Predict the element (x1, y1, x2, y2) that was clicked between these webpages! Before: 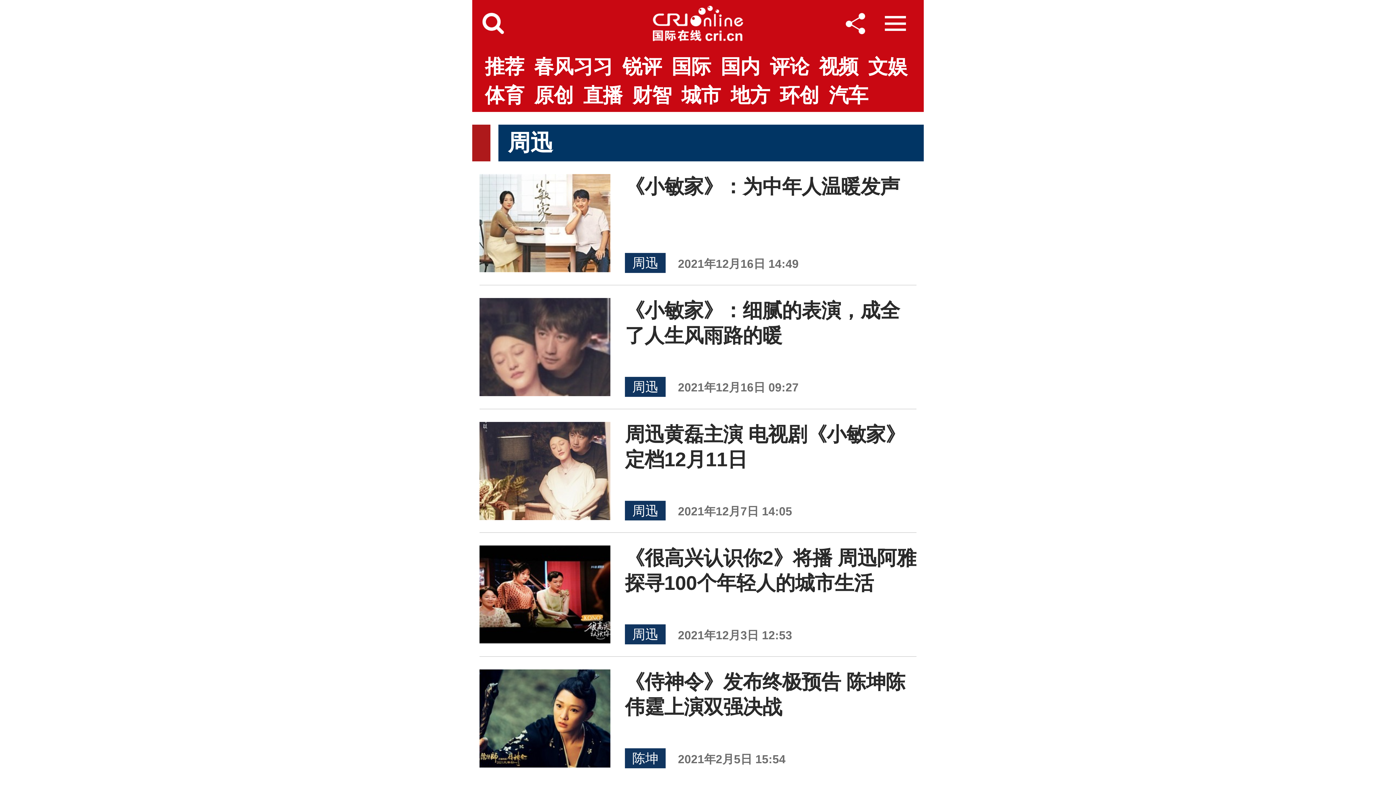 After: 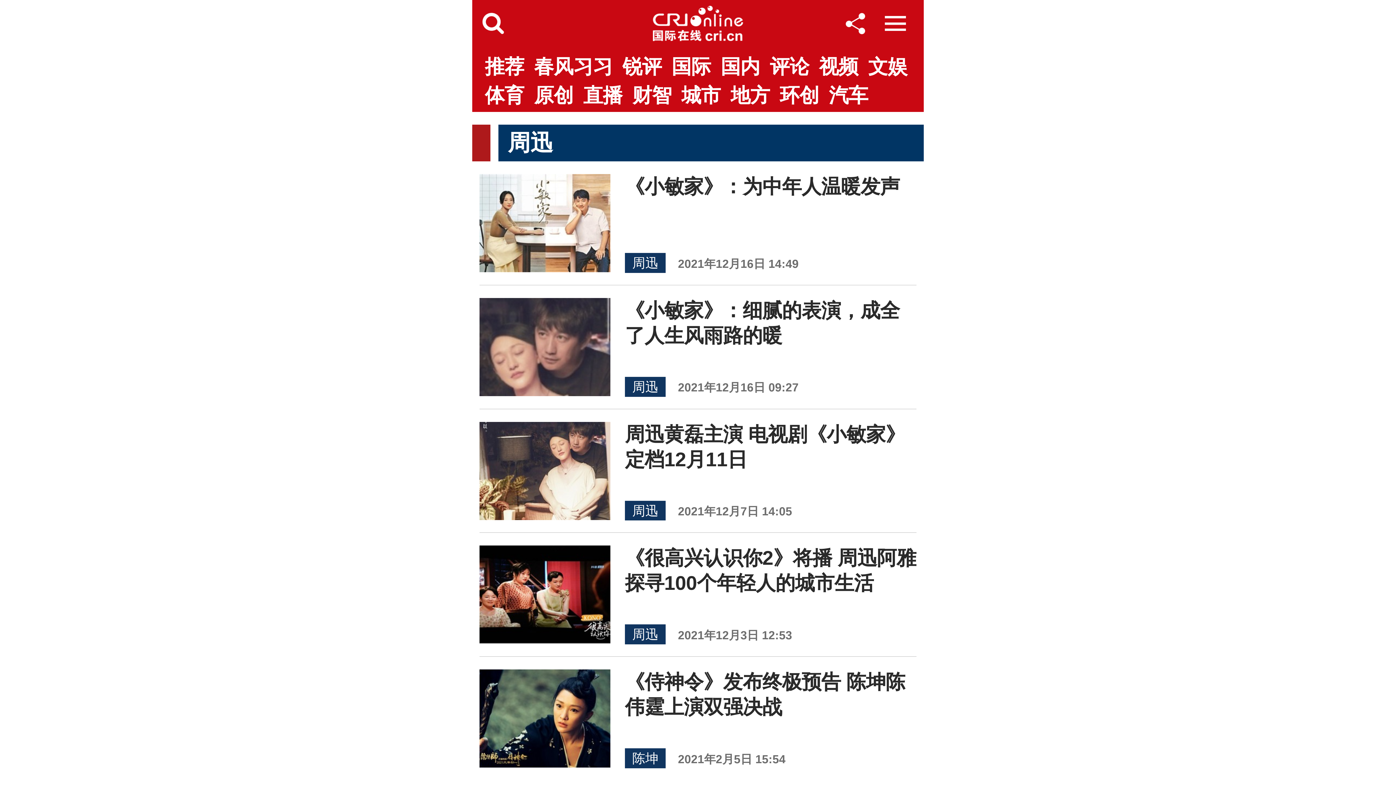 Action: label: 周迅 bbox: (625, 624, 665, 644)